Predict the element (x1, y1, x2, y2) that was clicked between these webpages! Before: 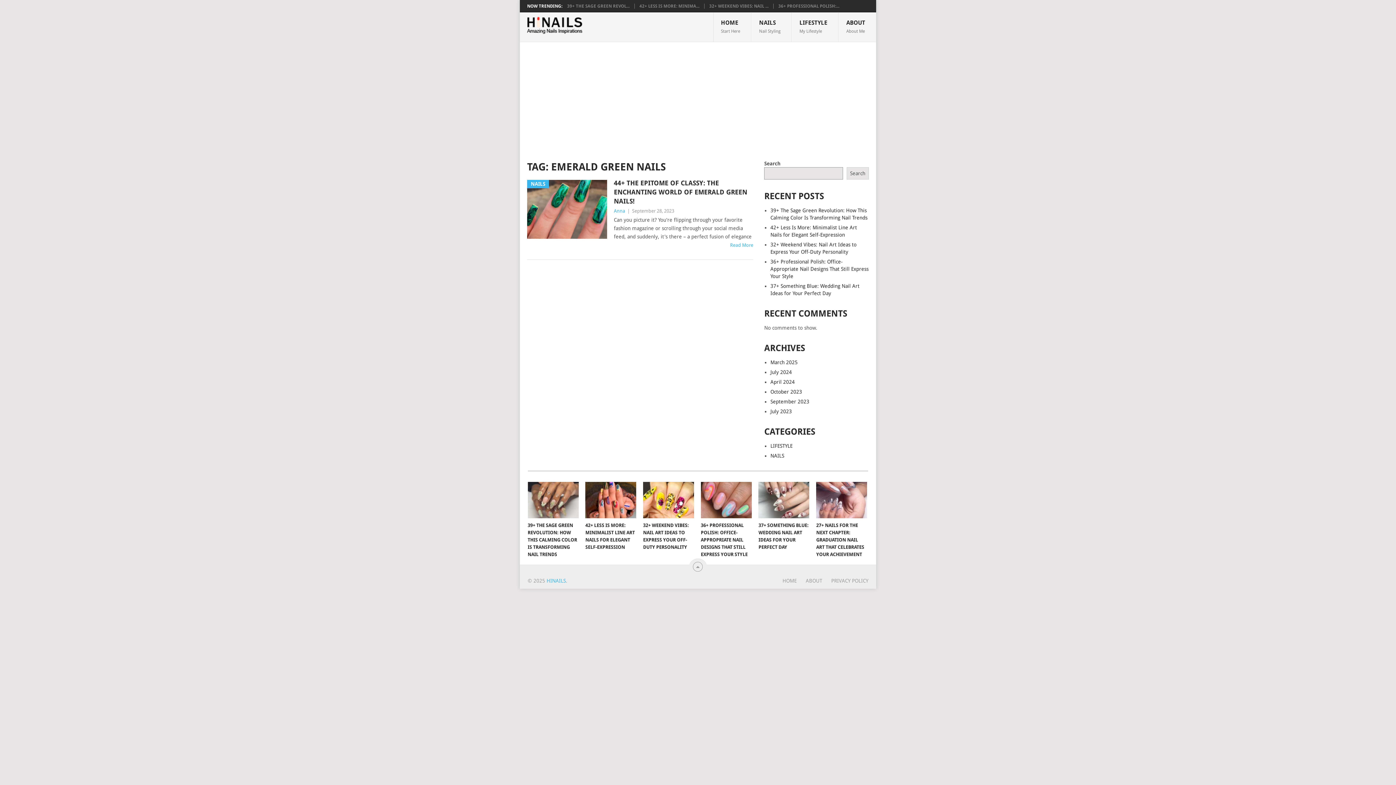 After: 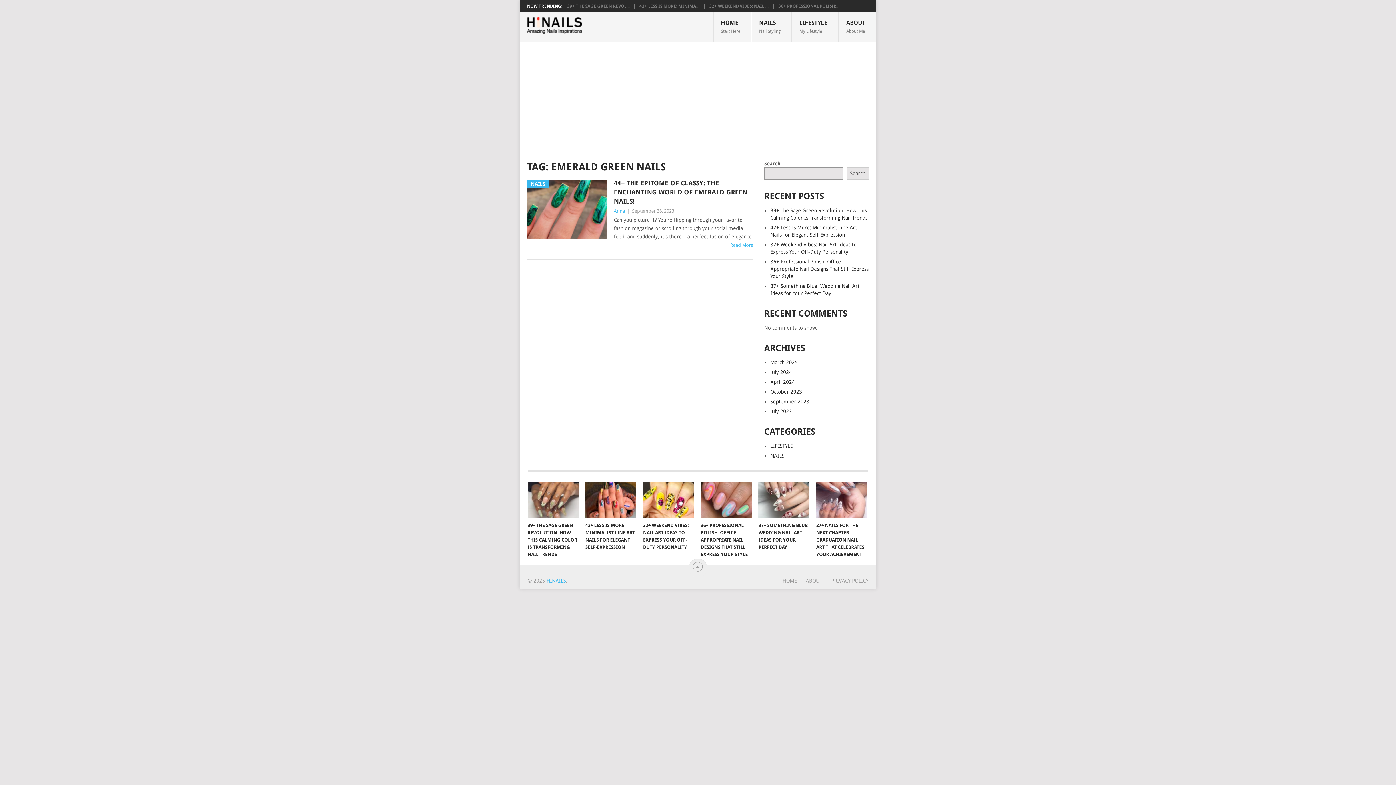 Action: bbox: (693, 562, 702, 572)